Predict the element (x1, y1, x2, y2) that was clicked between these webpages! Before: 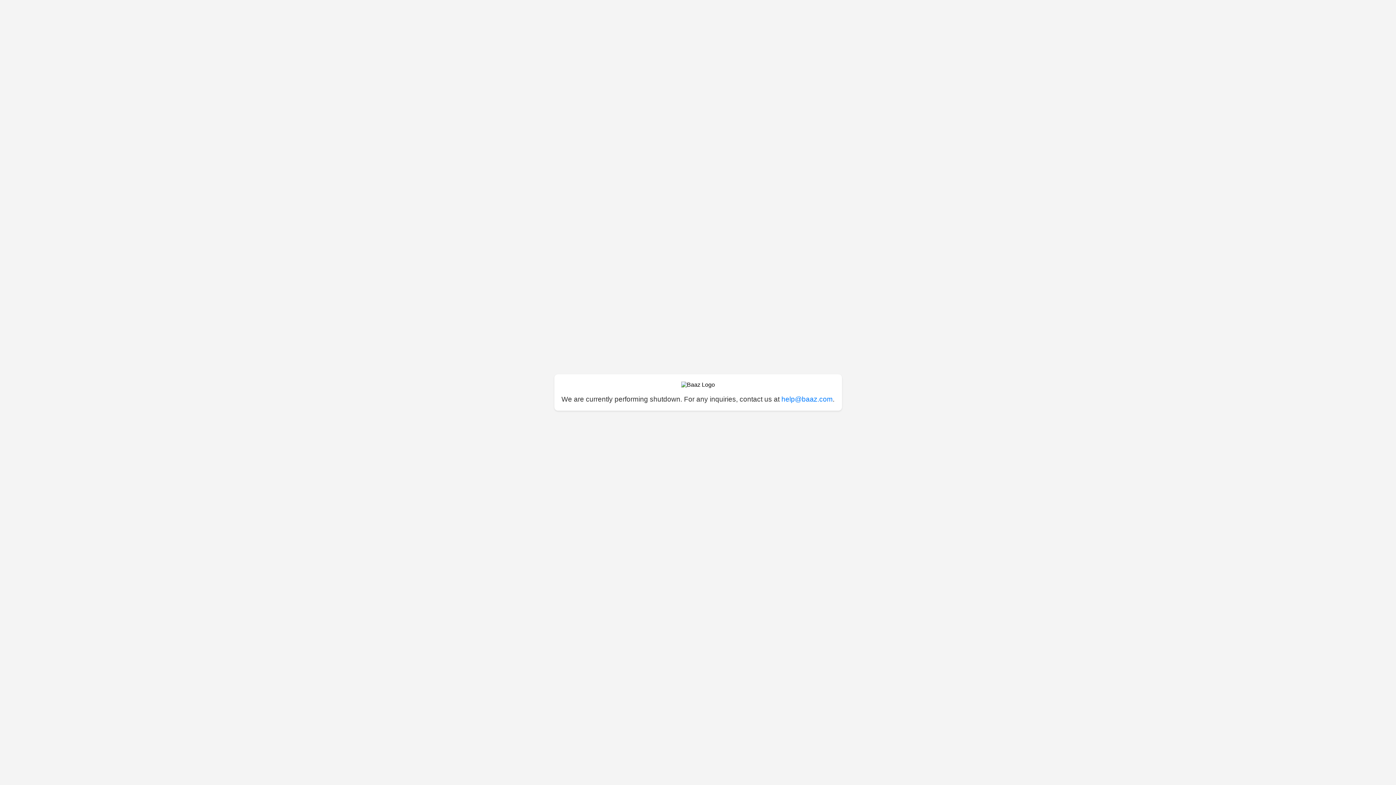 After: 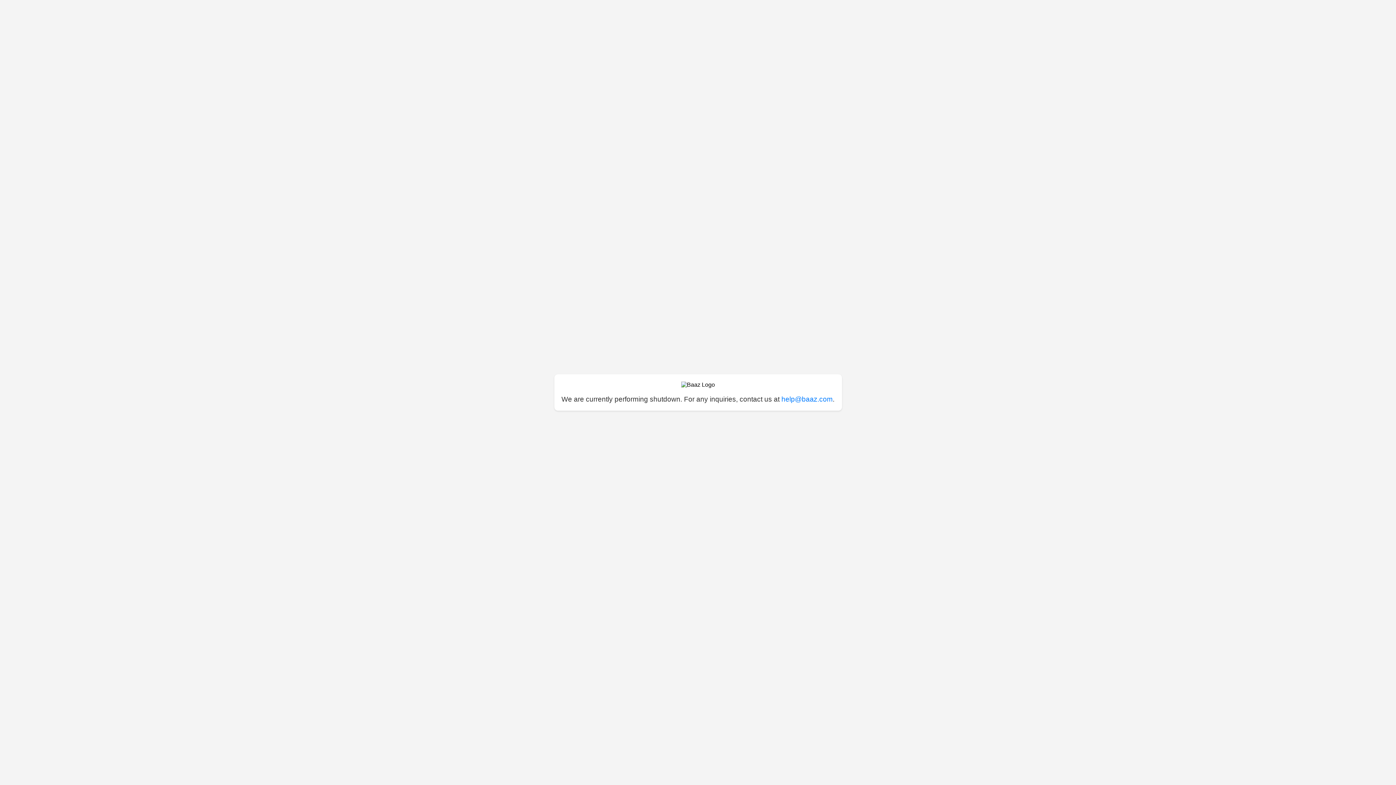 Action: label: help@baaz.com bbox: (781, 395, 832, 403)